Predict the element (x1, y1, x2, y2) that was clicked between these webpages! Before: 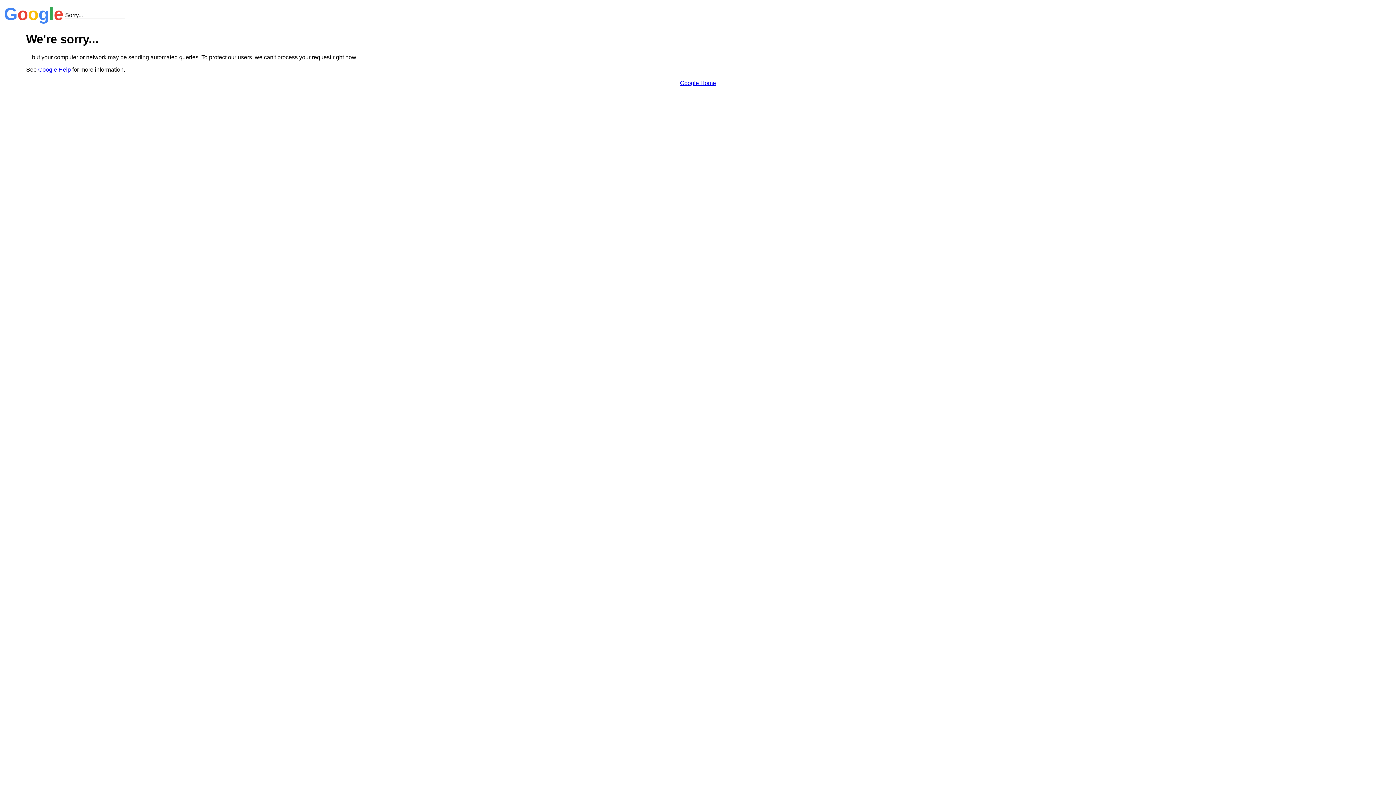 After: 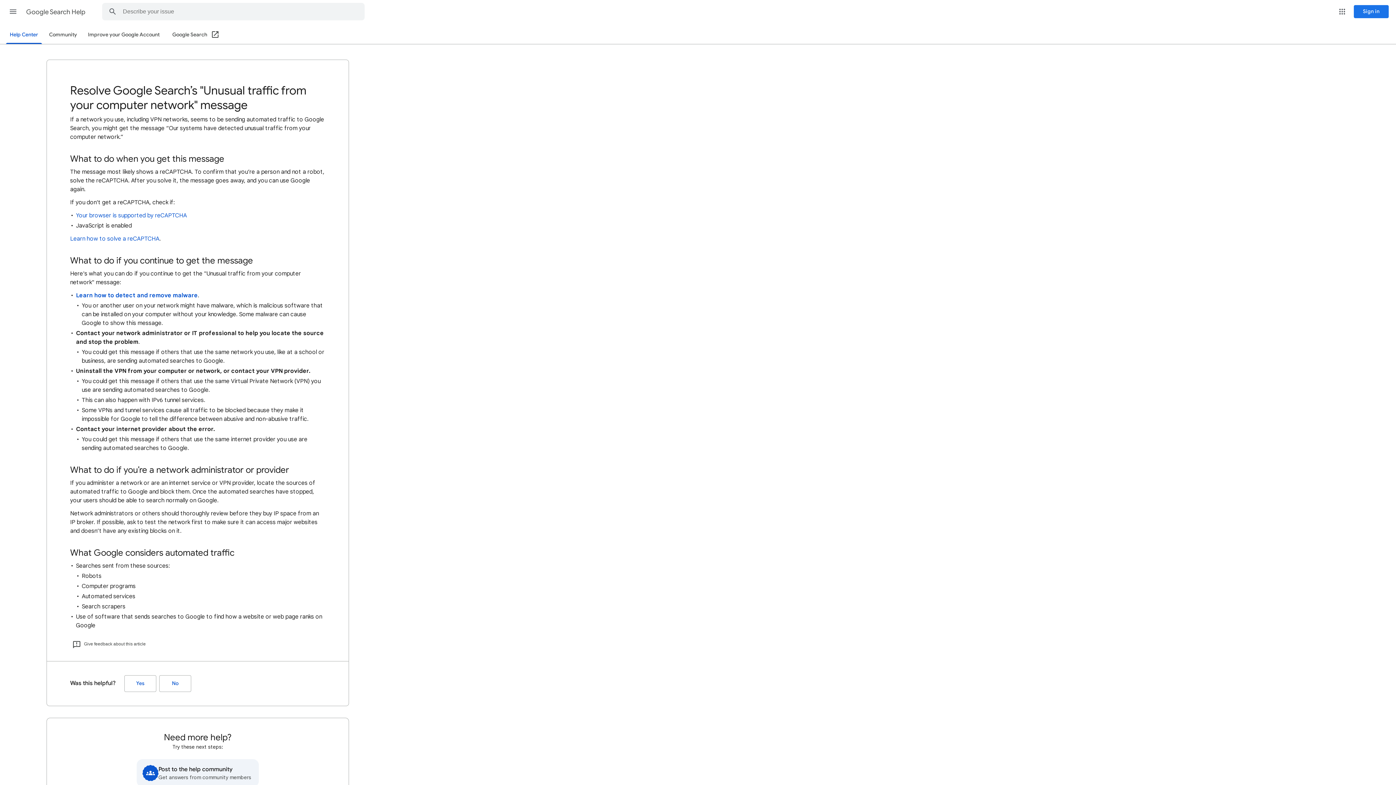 Action: bbox: (38, 66, 70, 72) label: Google Help